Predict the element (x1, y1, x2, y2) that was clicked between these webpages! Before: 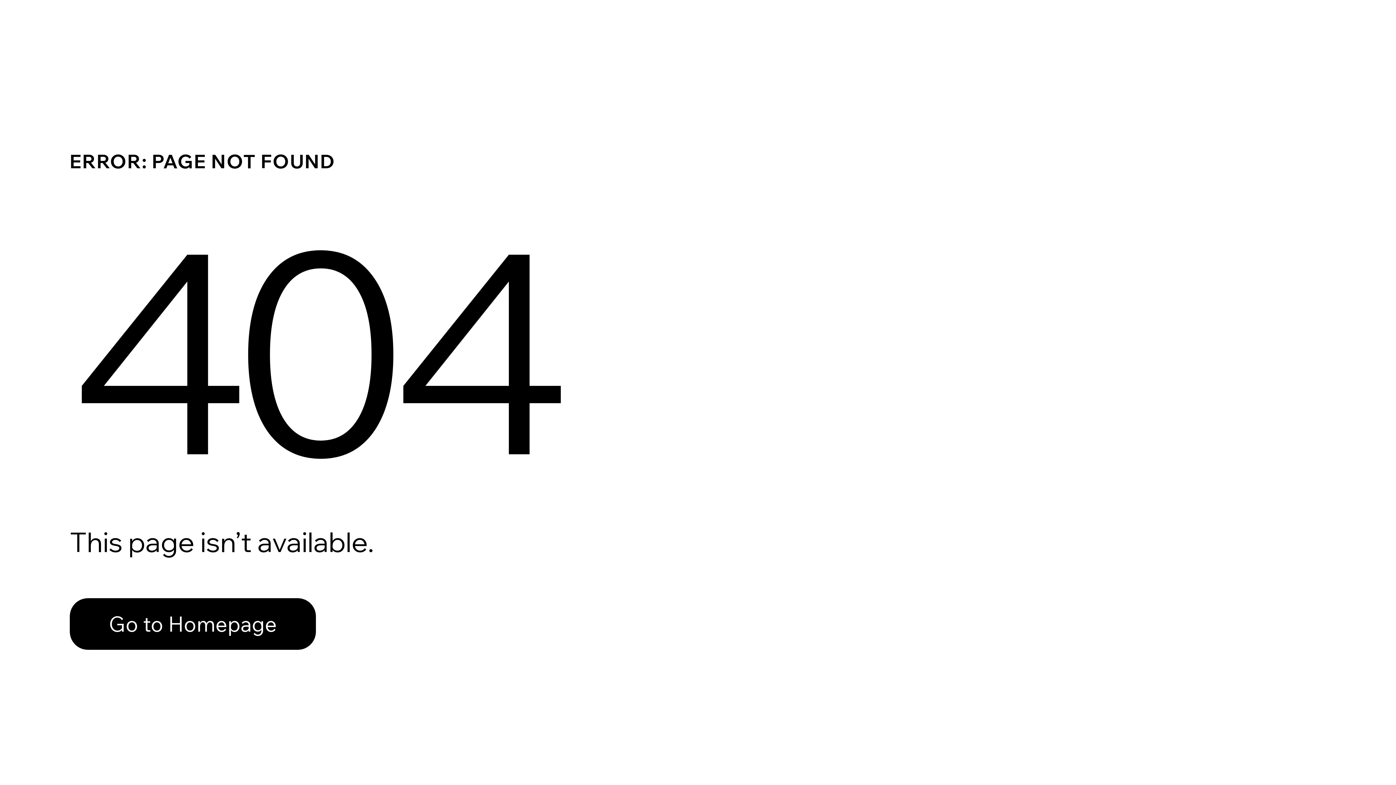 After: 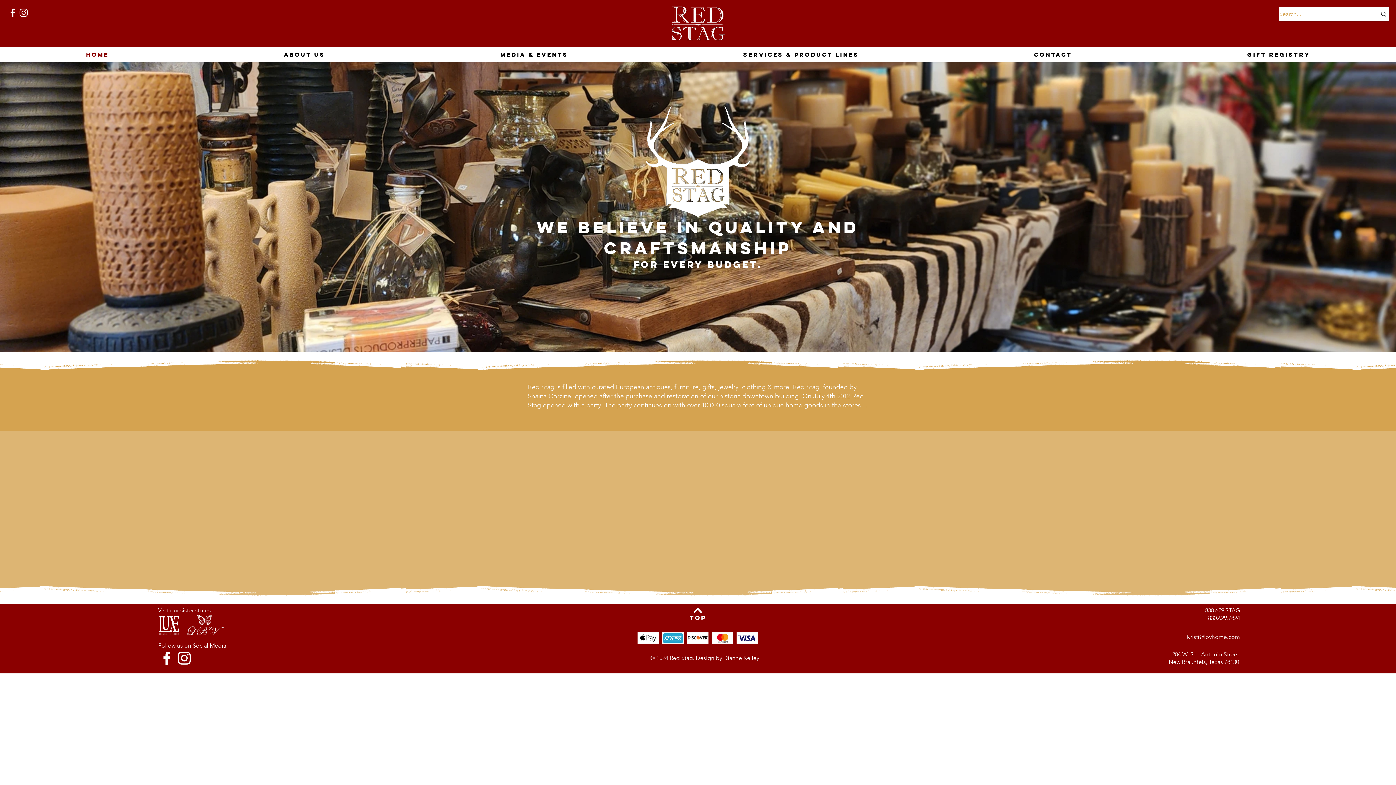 Action: label: Go to Homepage bbox: (69, 582, 768, 659)